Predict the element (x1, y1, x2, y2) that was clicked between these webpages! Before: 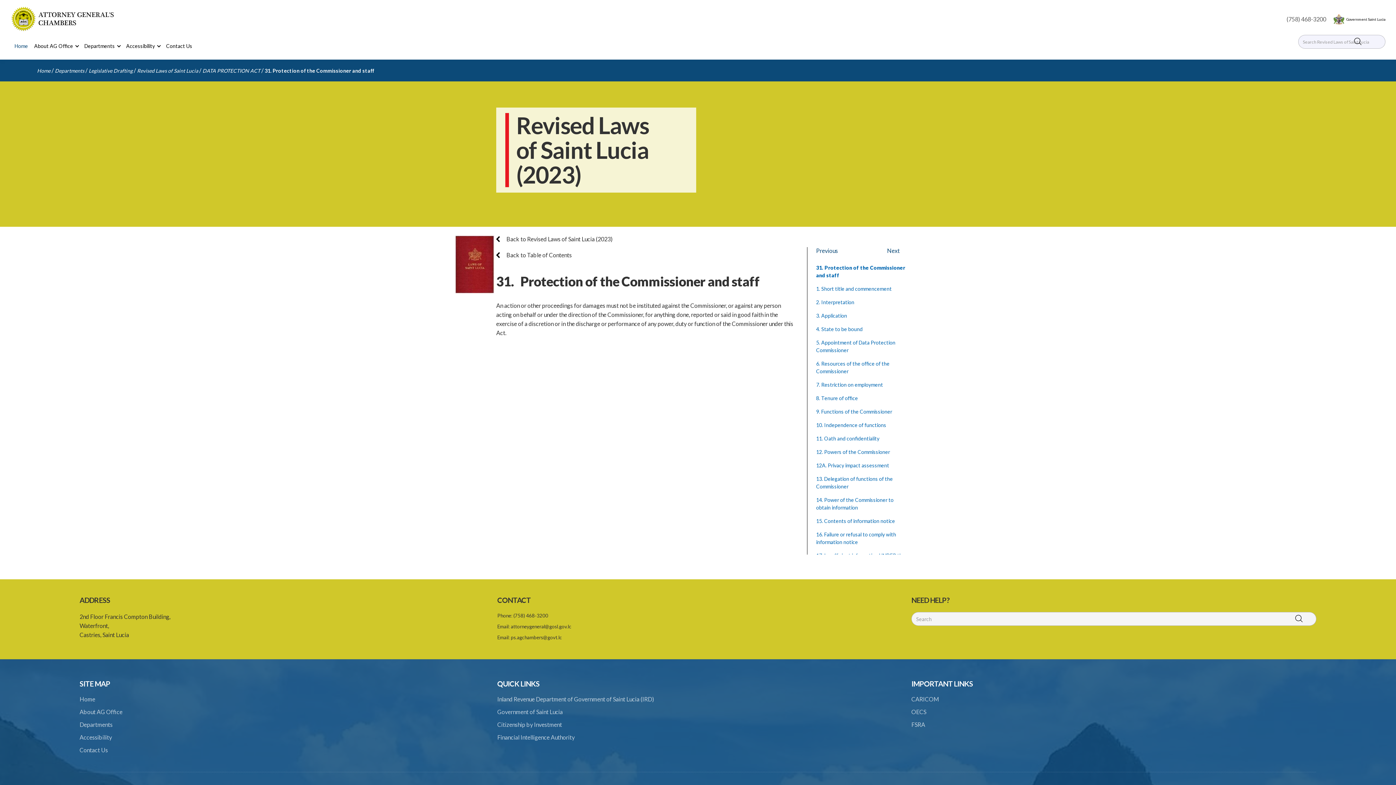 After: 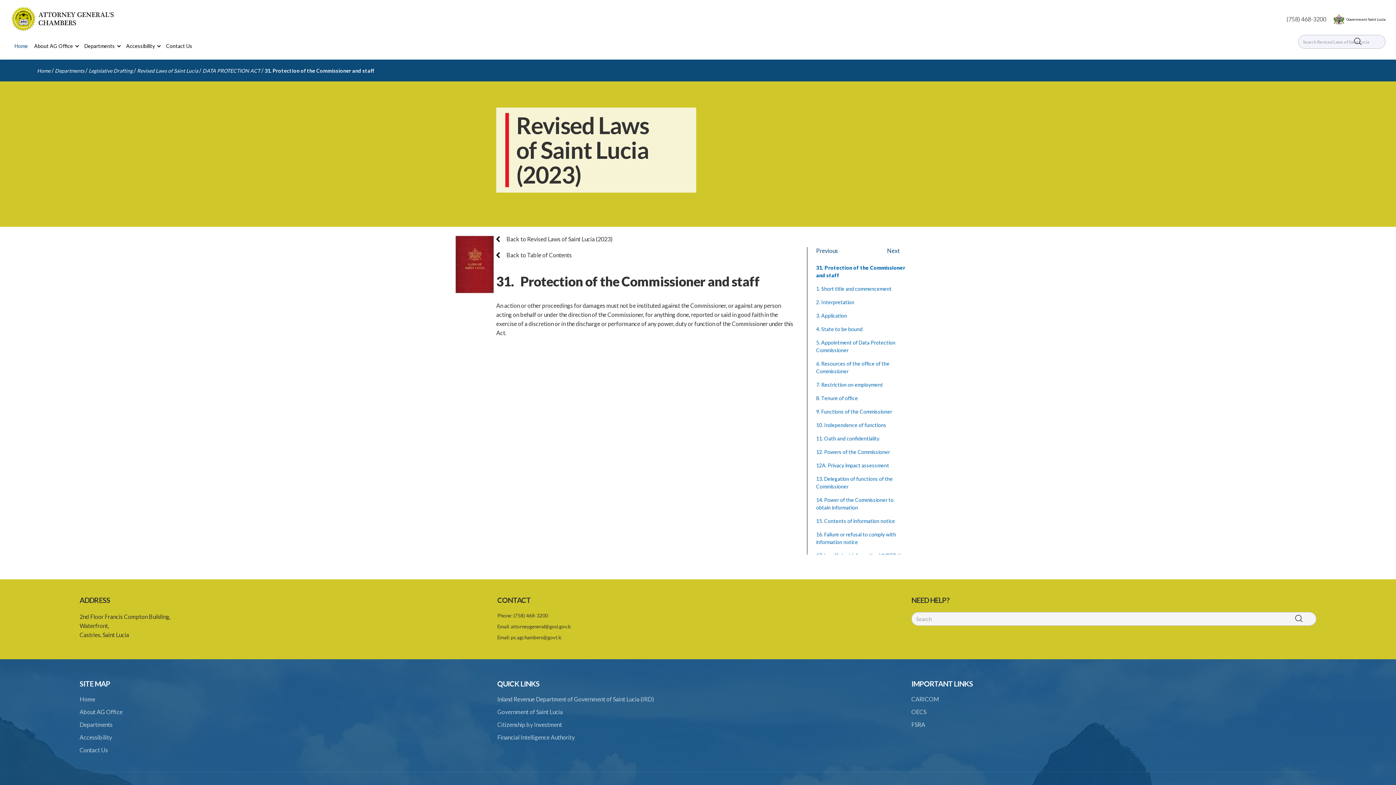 Action: label: (758) 468-3200 bbox: (513, 613, 548, 618)